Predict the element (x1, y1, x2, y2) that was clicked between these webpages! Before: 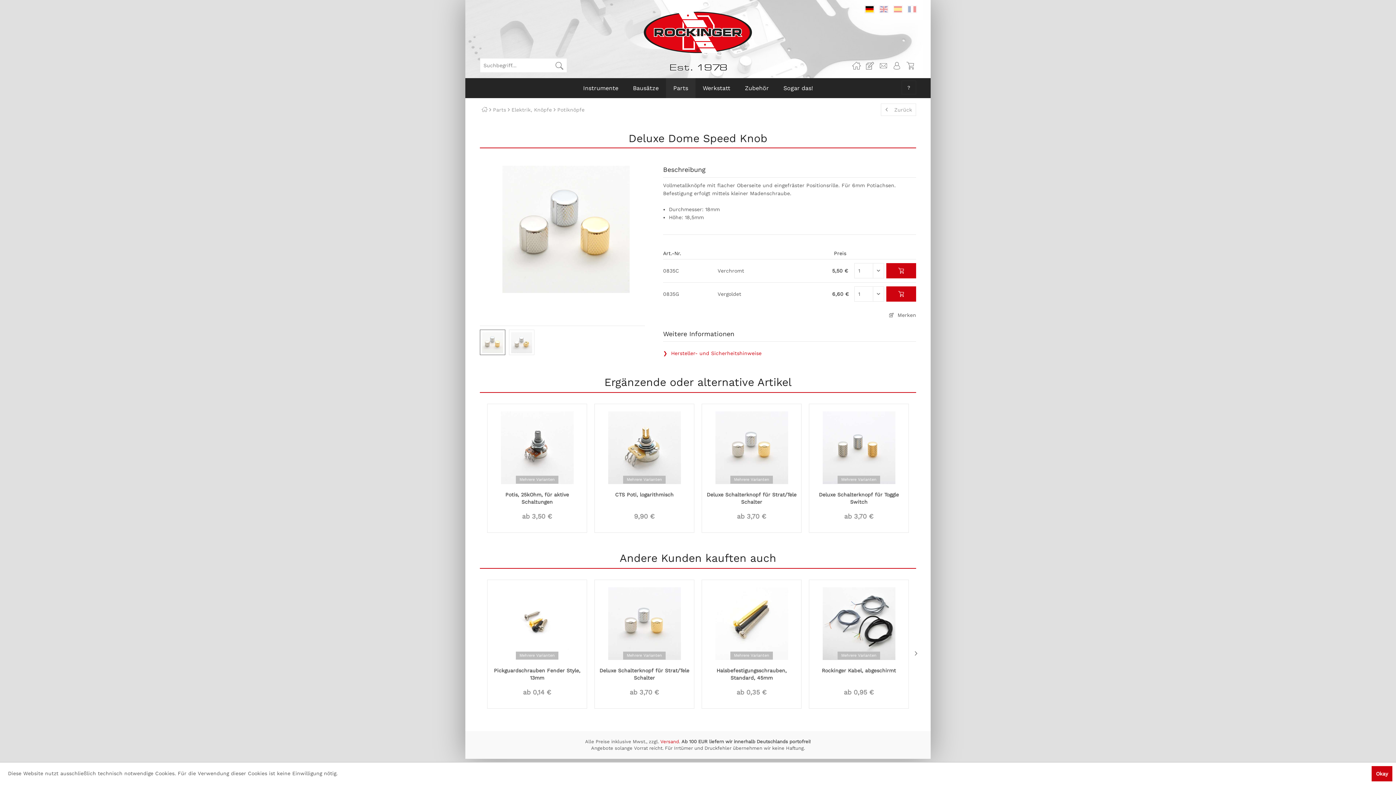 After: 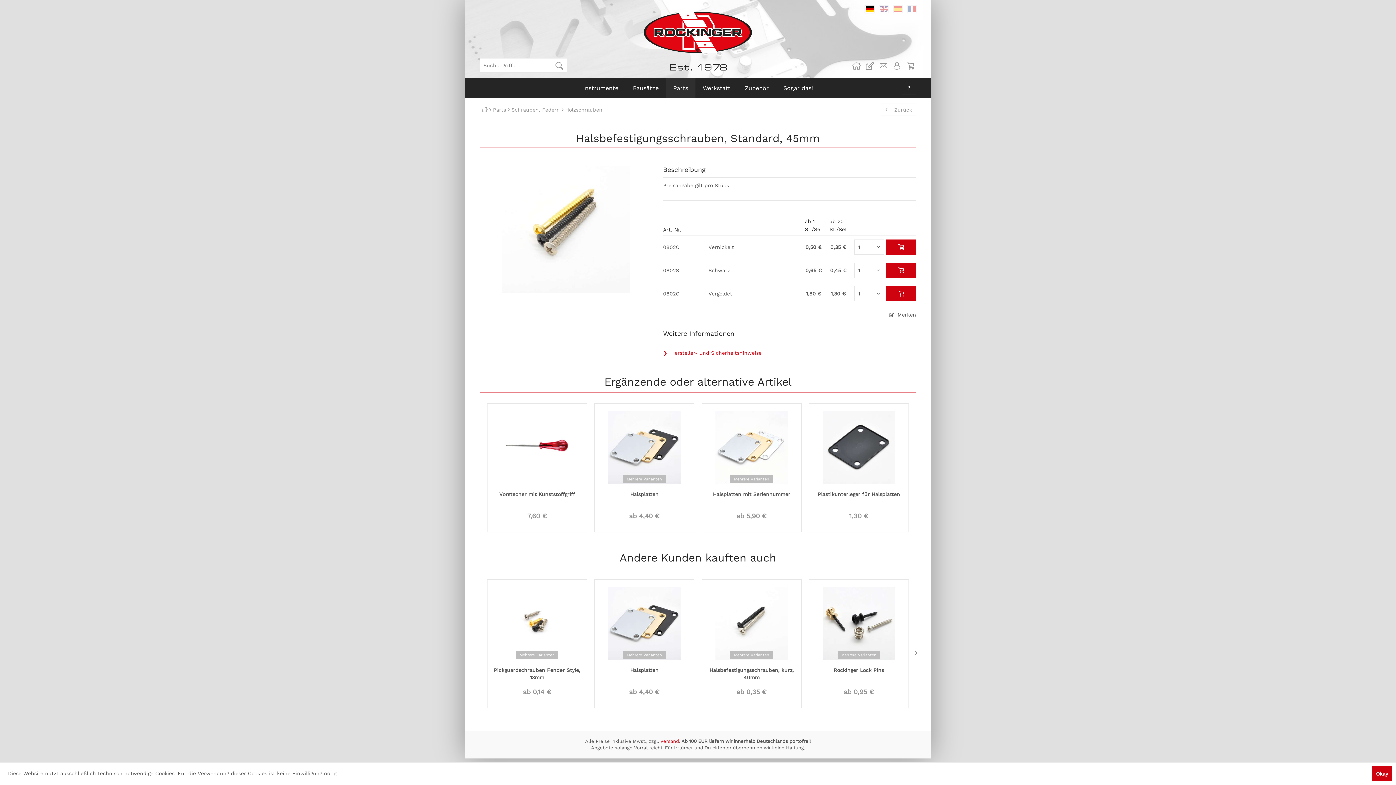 Action: bbox: (705, 584, 797, 662)